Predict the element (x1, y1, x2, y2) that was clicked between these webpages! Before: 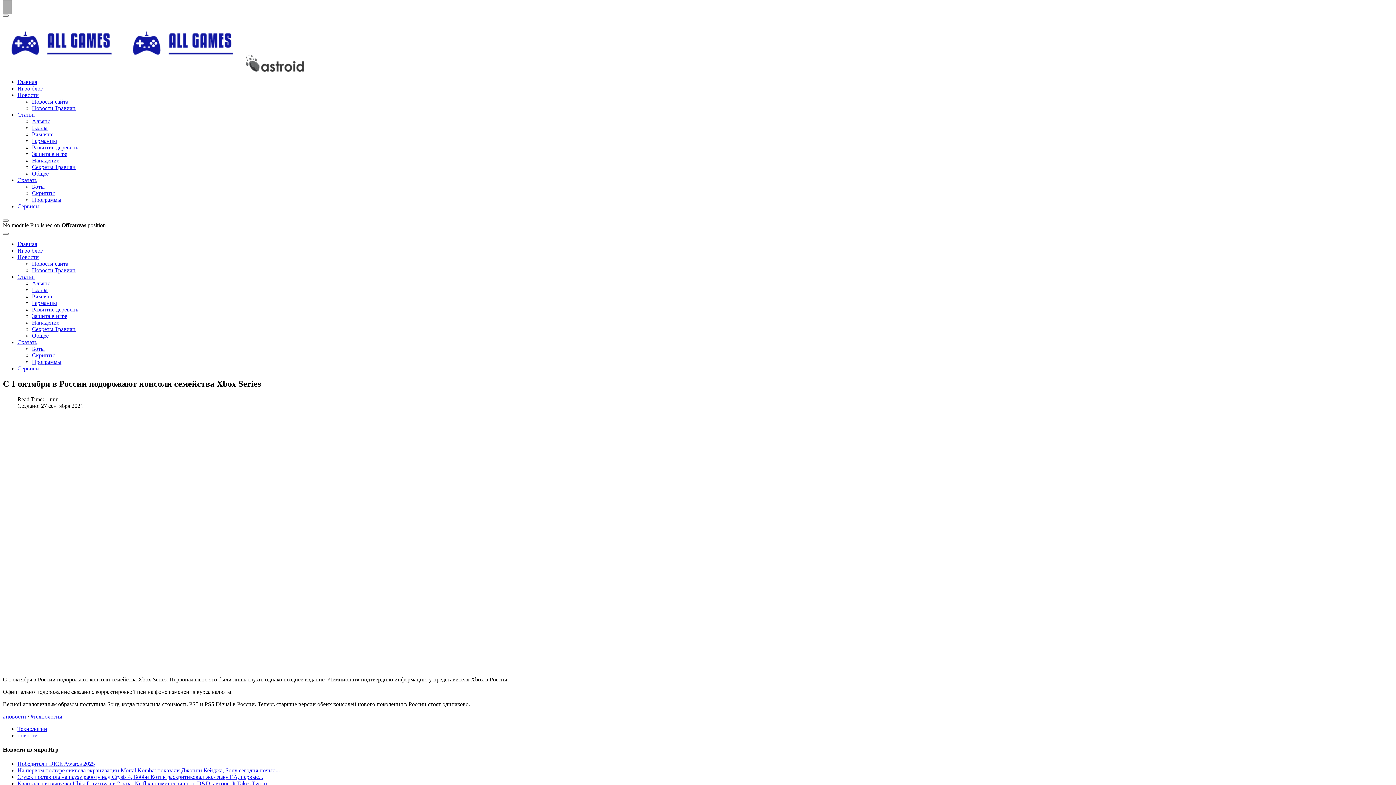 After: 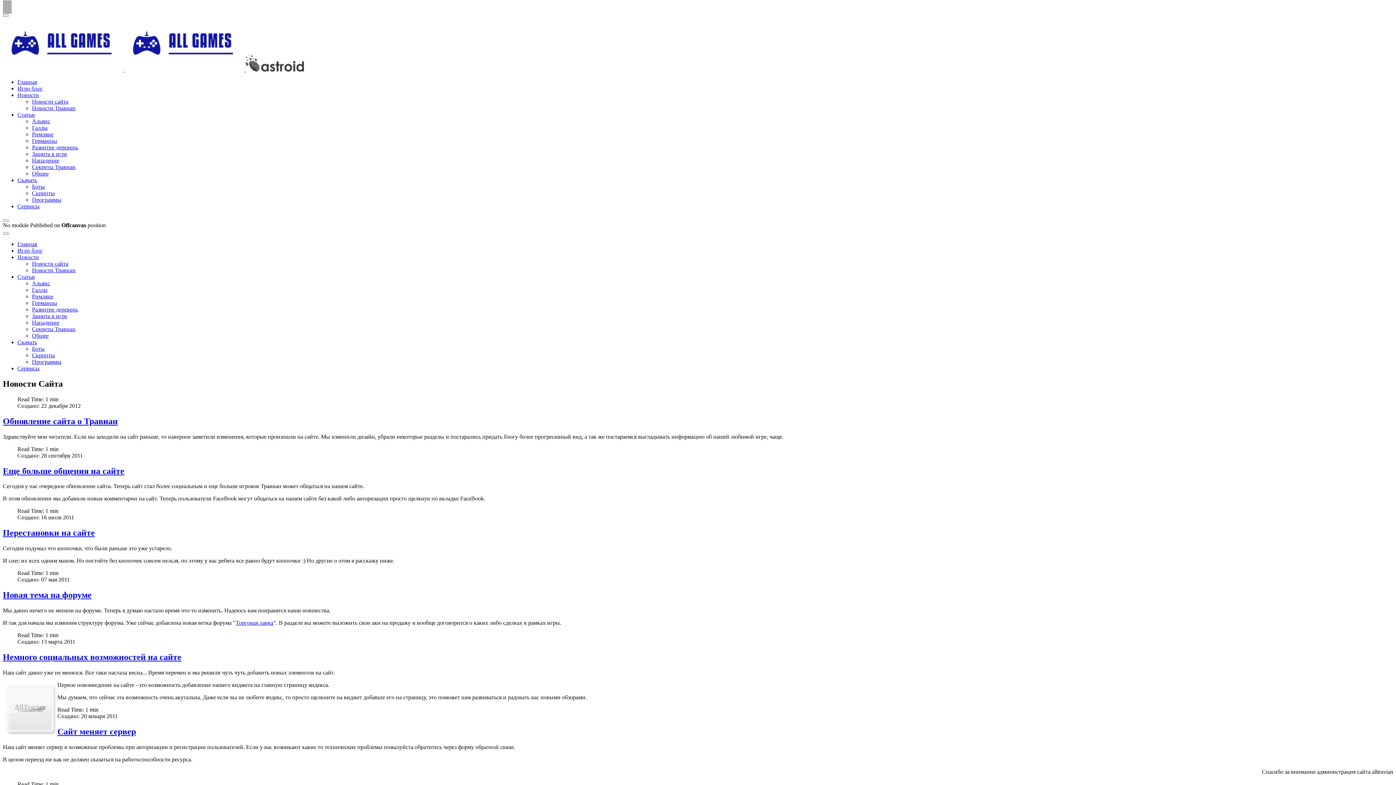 Action: bbox: (32, 260, 68, 266) label: Новости сайта